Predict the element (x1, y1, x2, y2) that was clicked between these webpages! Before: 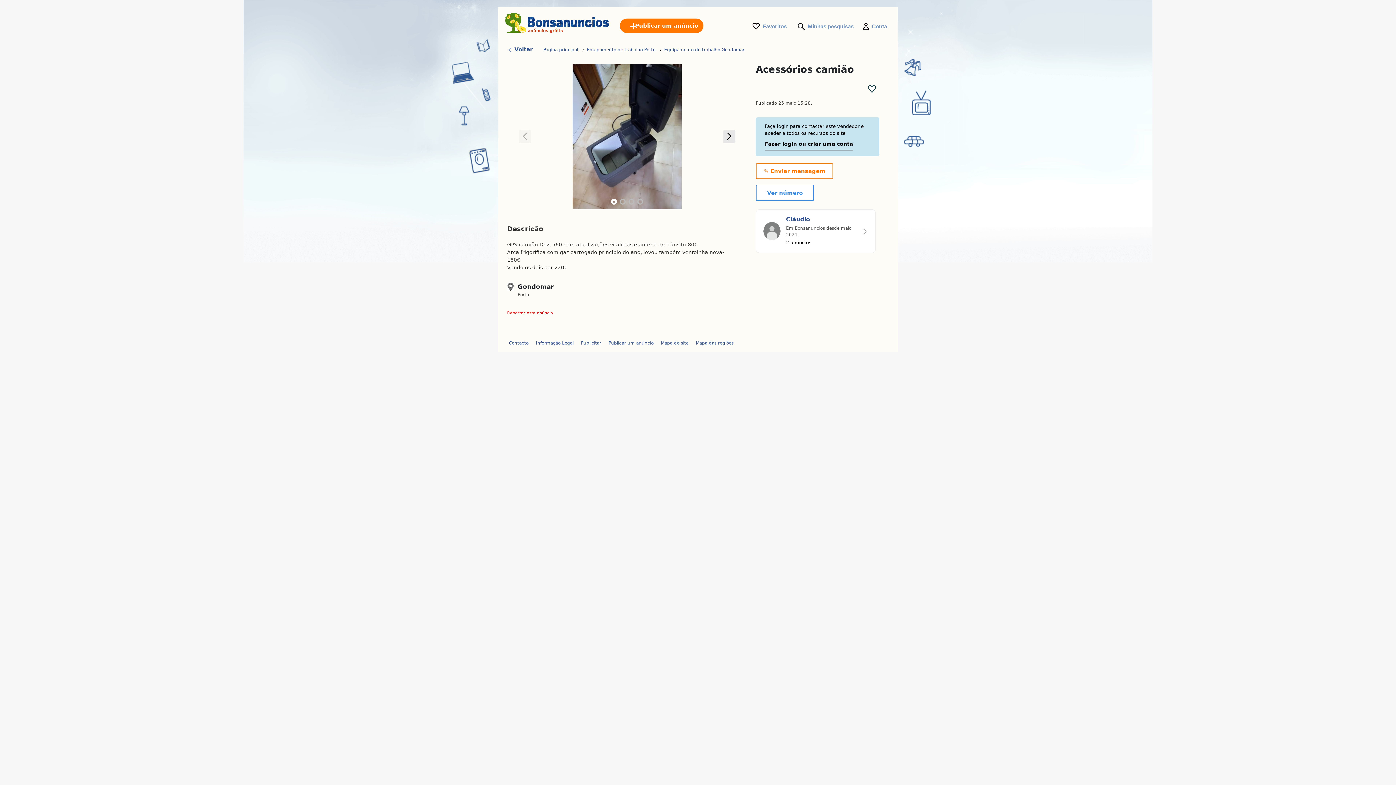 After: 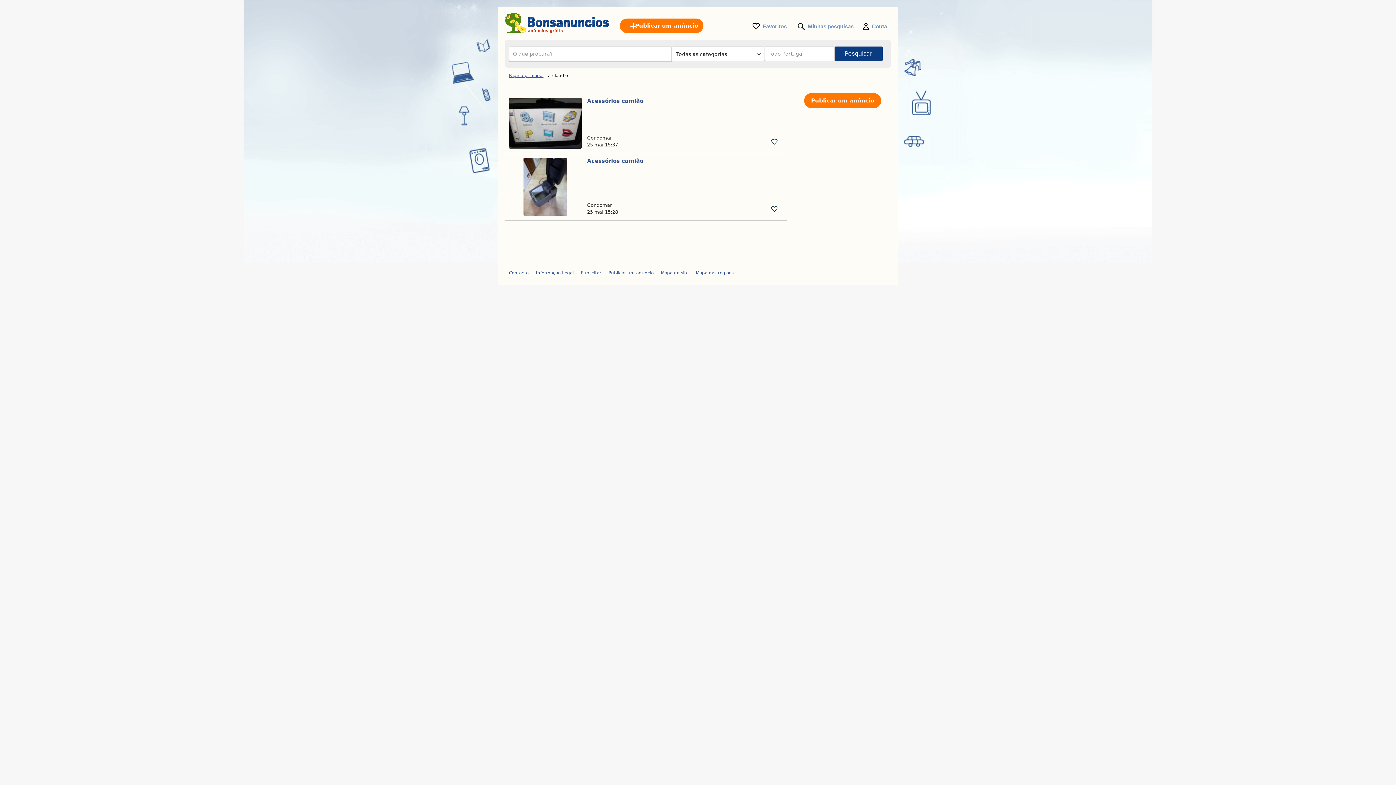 Action: label: Cláudio

Em Bonsanuncios desde maio 2021.

2 anúncios bbox: (756, 209, 890, 253)